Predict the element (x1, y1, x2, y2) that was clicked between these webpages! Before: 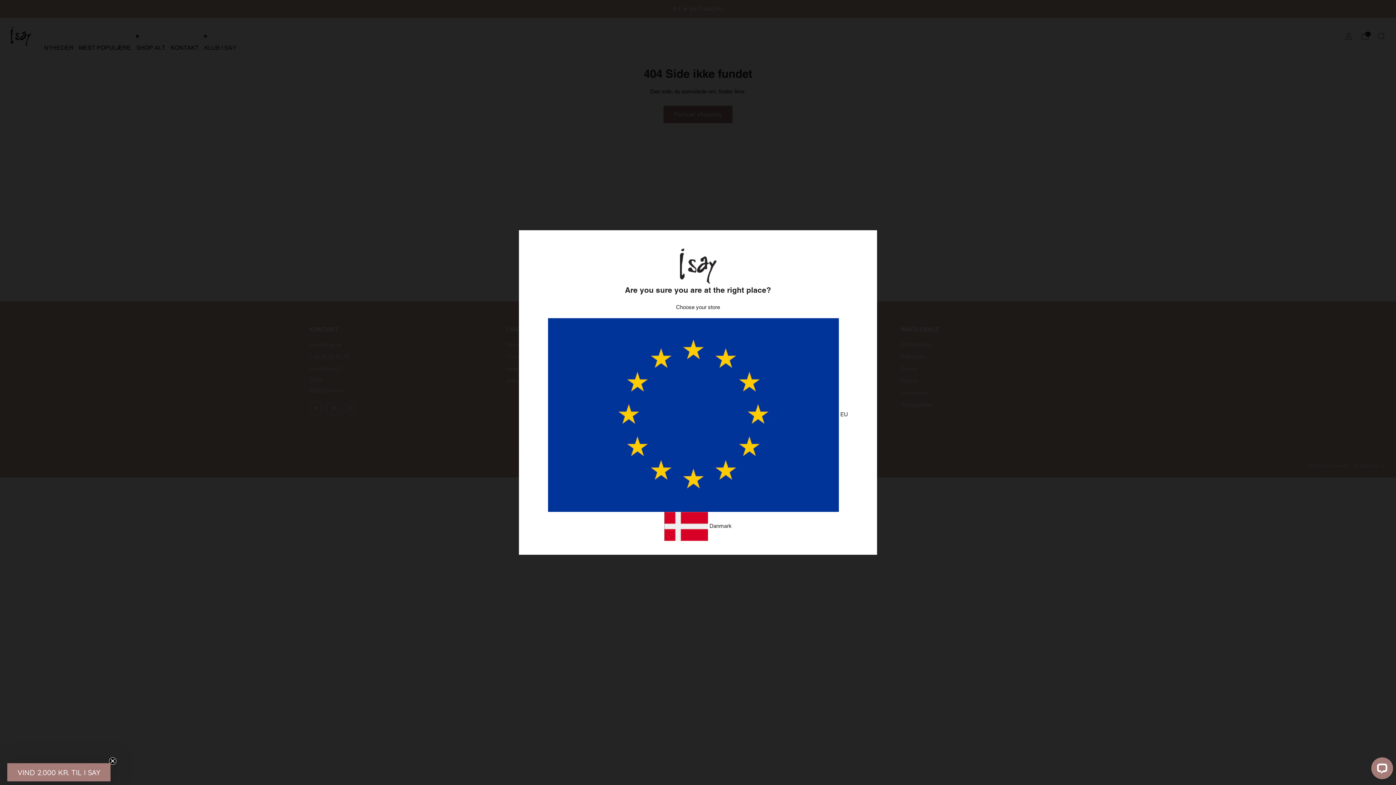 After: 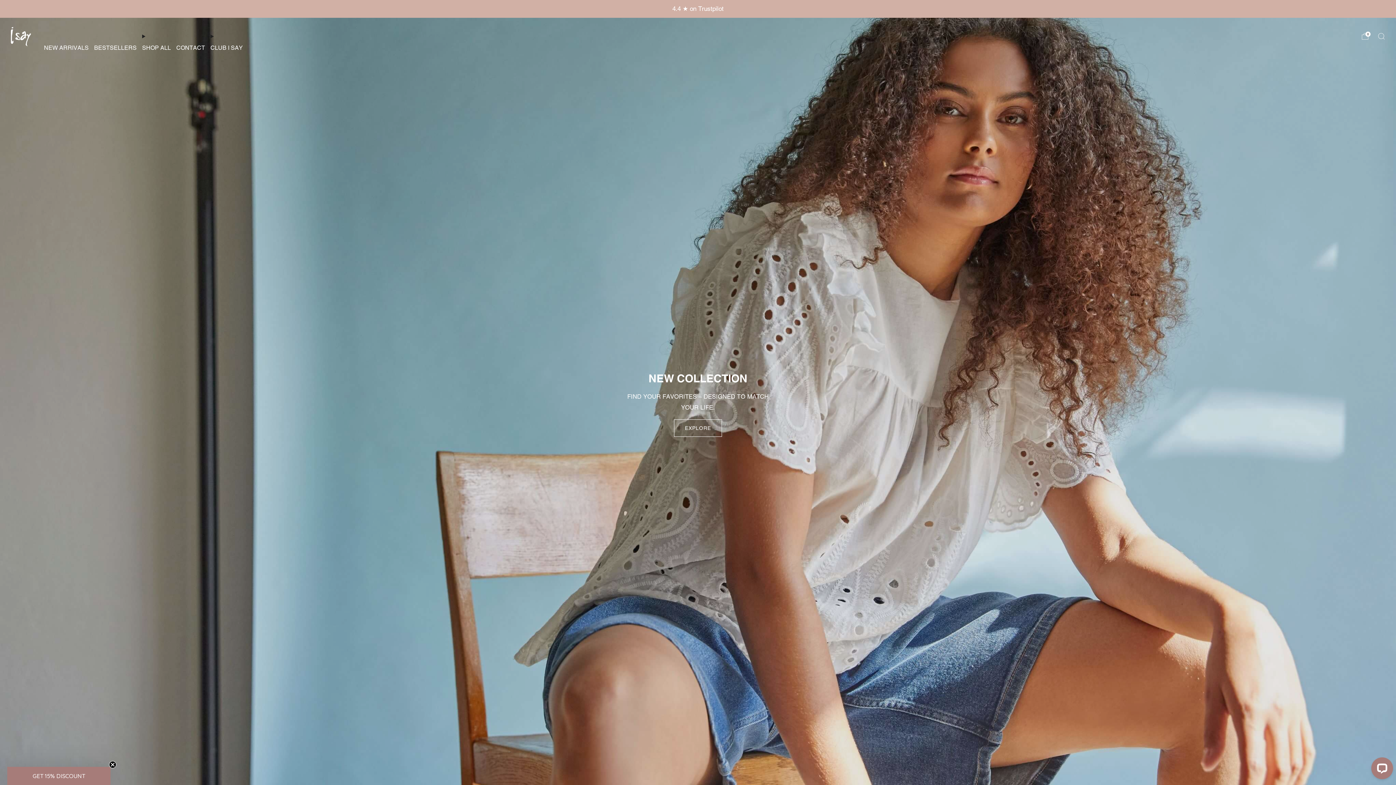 Action: label:  EU bbox: (548, 318, 848, 512)